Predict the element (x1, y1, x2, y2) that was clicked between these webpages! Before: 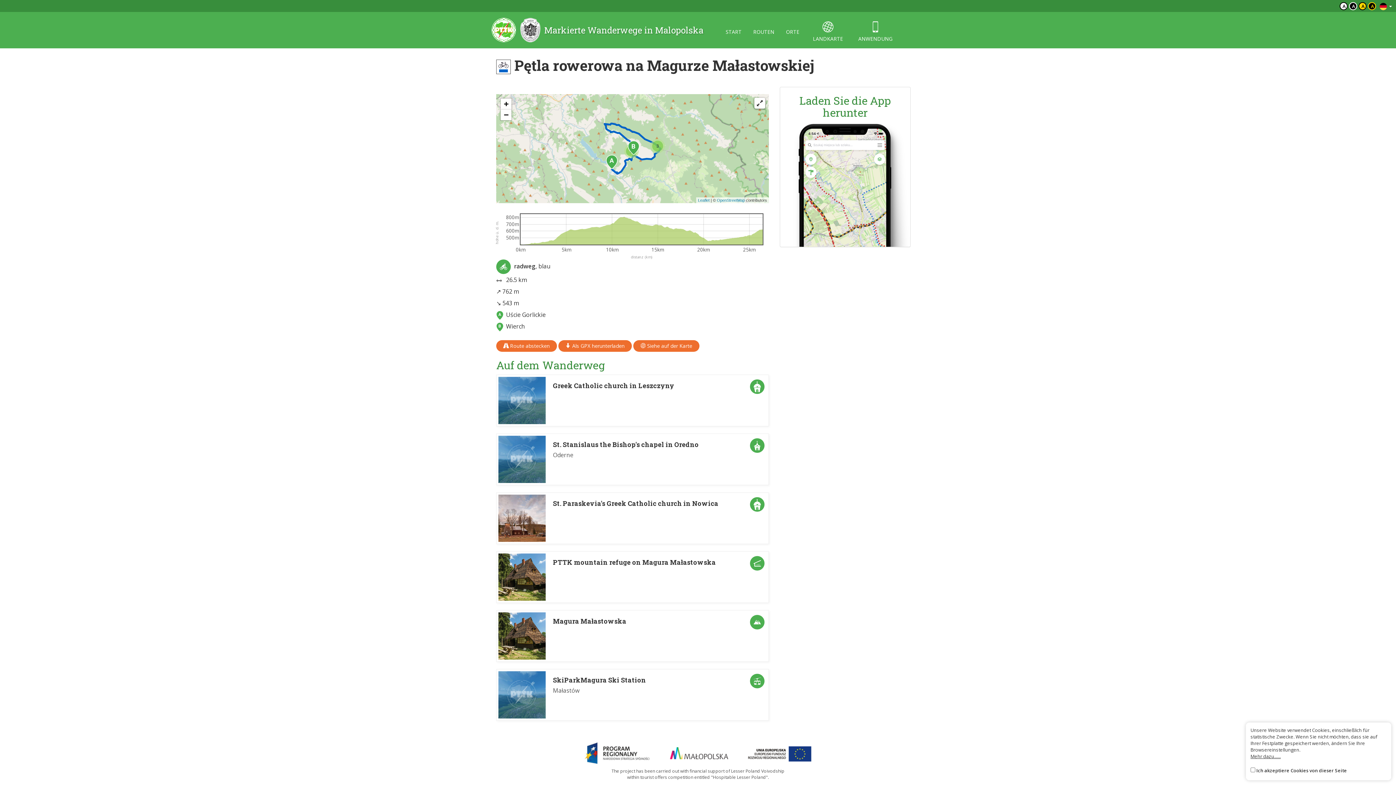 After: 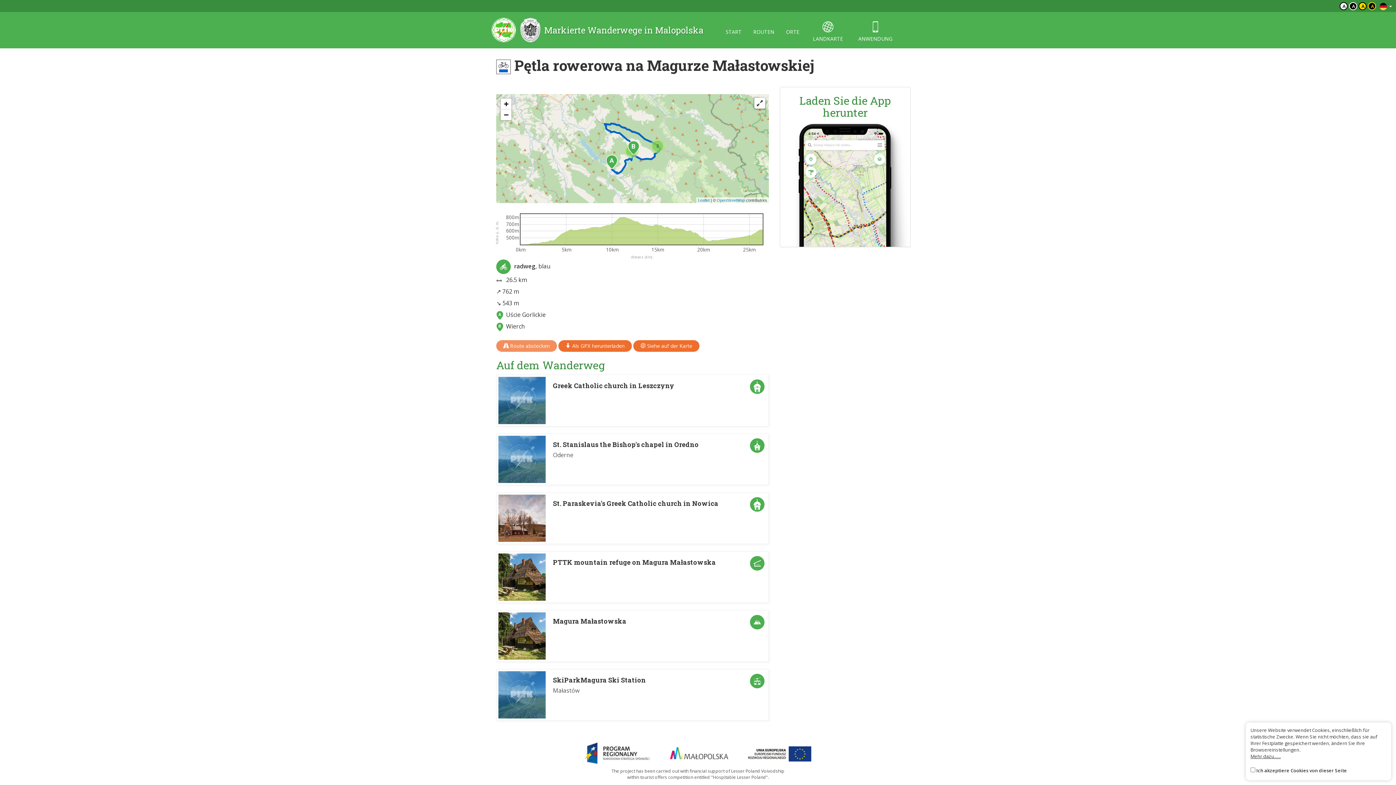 Action: bbox: (496, 340, 557, 352) label:  Route abstecken